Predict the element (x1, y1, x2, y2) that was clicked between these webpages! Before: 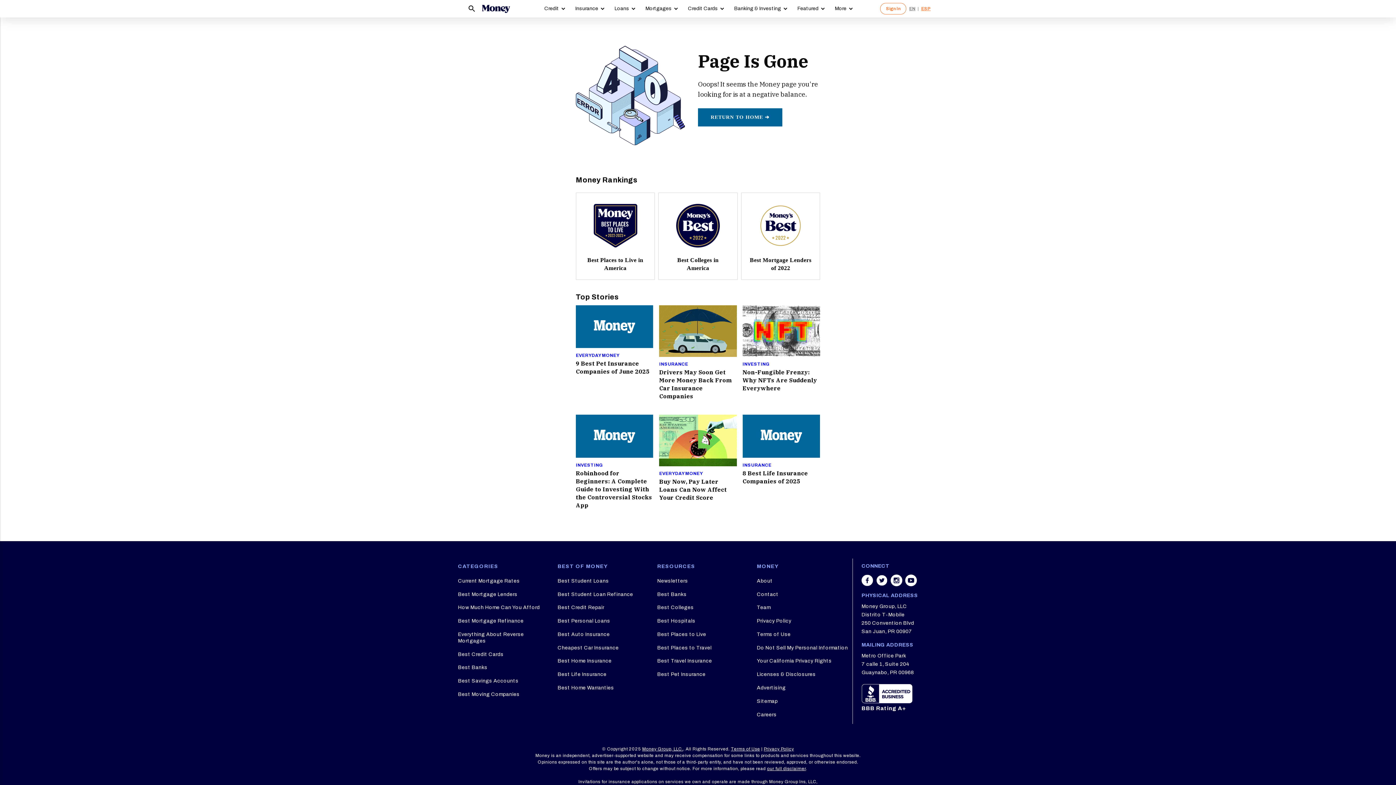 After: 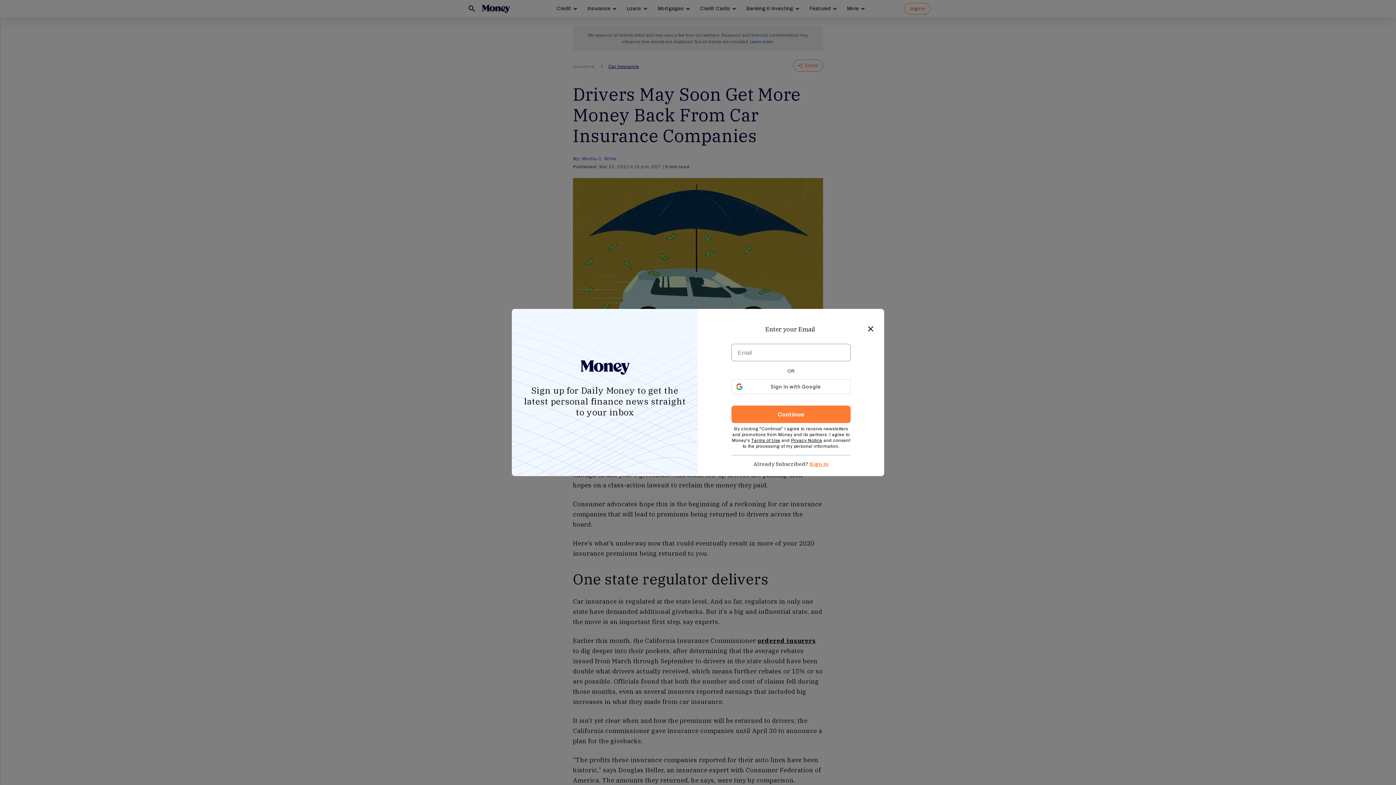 Action: bbox: (659, 368, 732, 400) label: Drivers May Soon Get More Money Back From Car Insurance Companies